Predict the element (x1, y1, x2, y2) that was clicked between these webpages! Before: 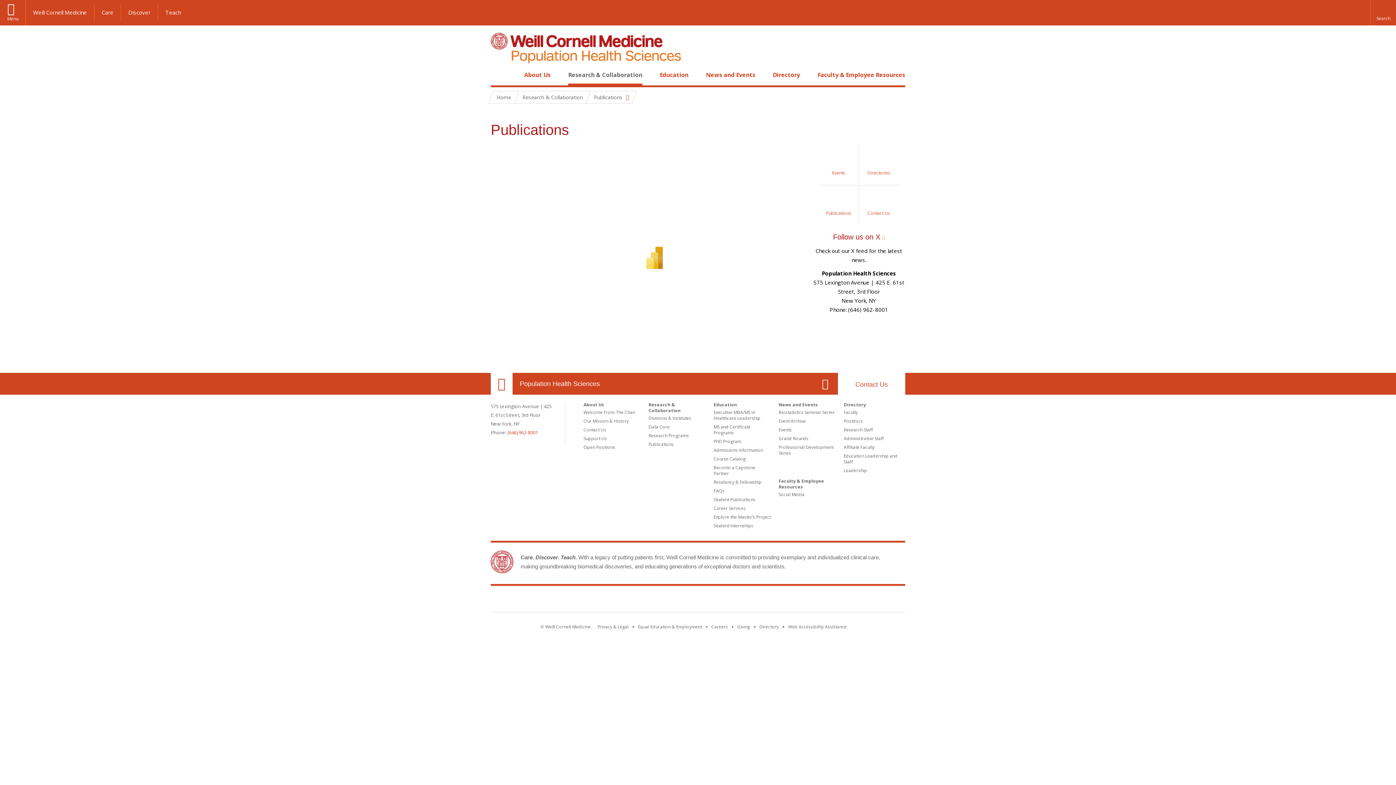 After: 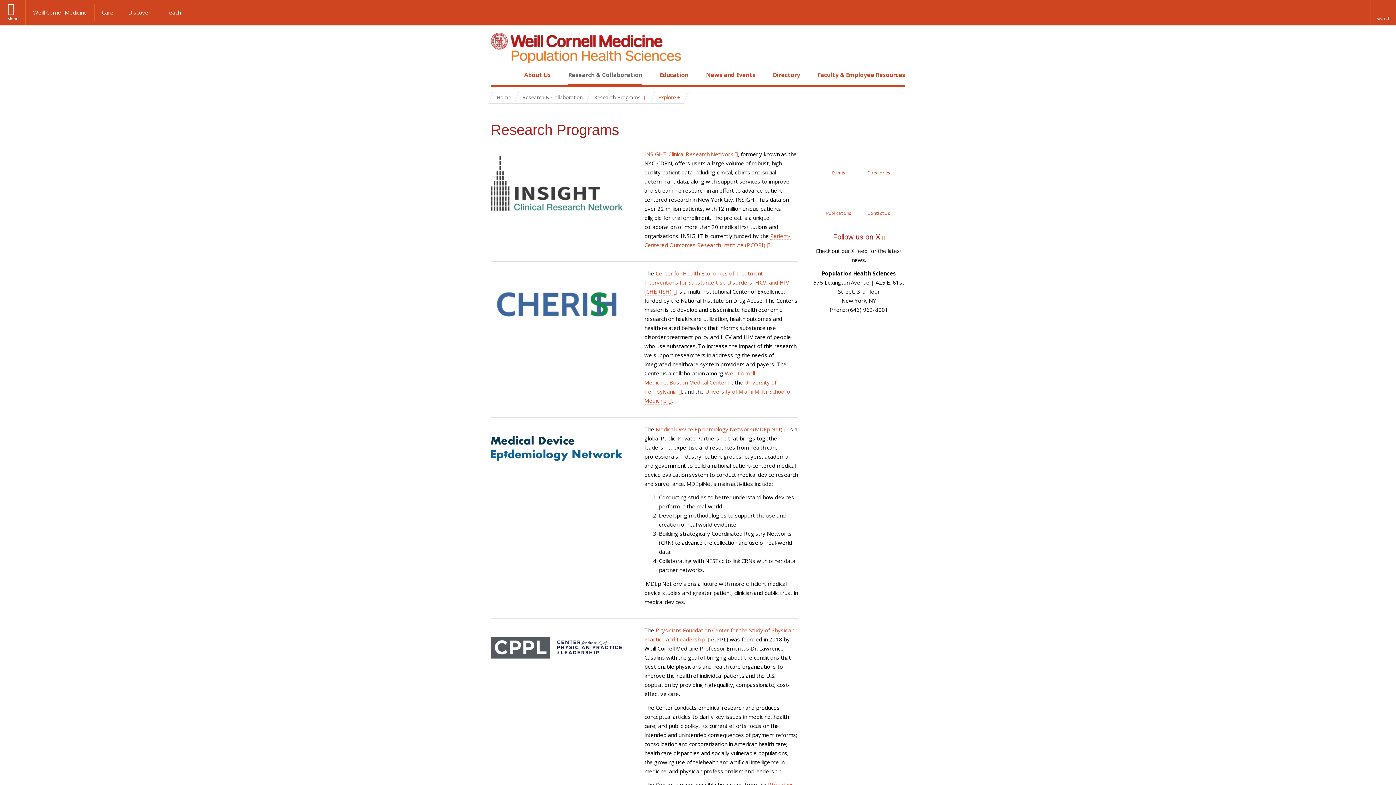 Action: bbox: (648, 432, 689, 438) label: Research Programs